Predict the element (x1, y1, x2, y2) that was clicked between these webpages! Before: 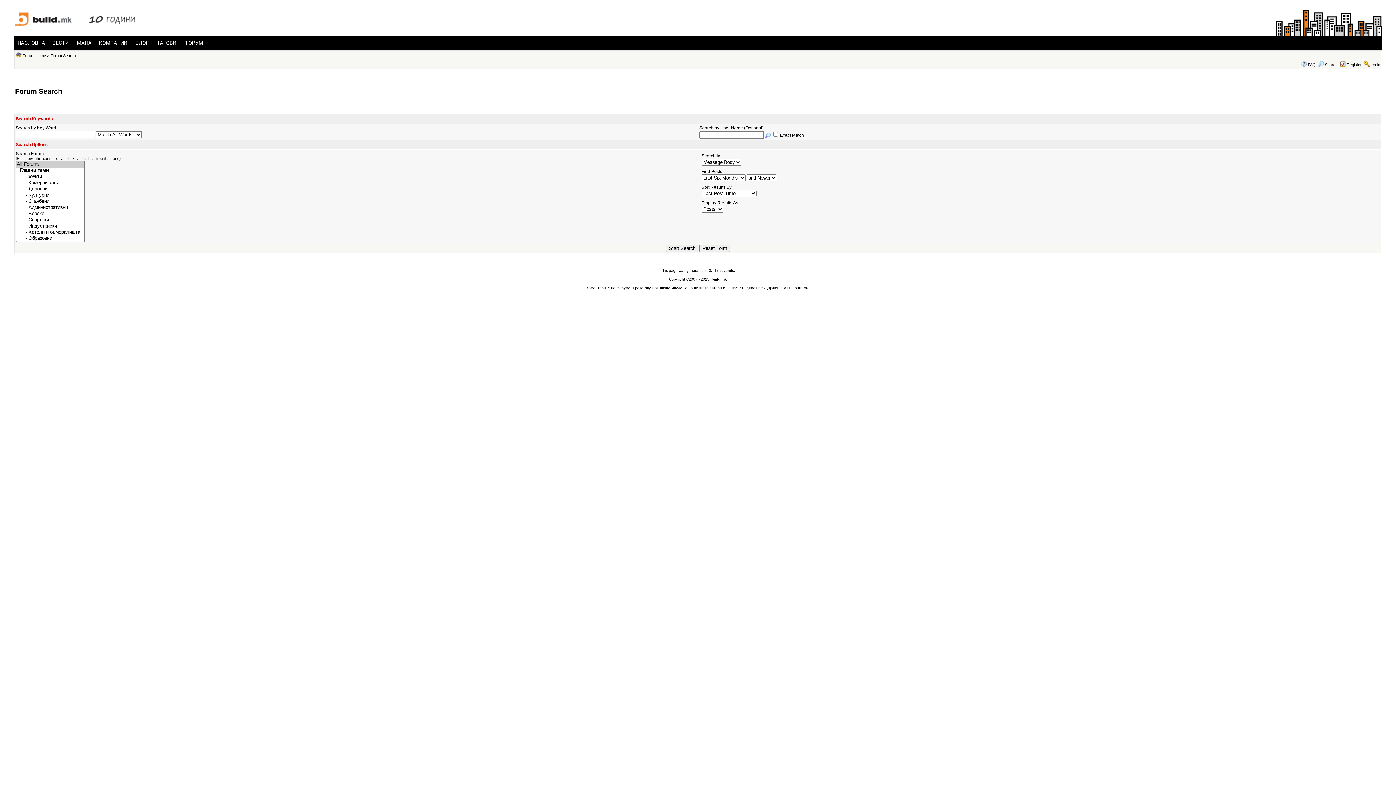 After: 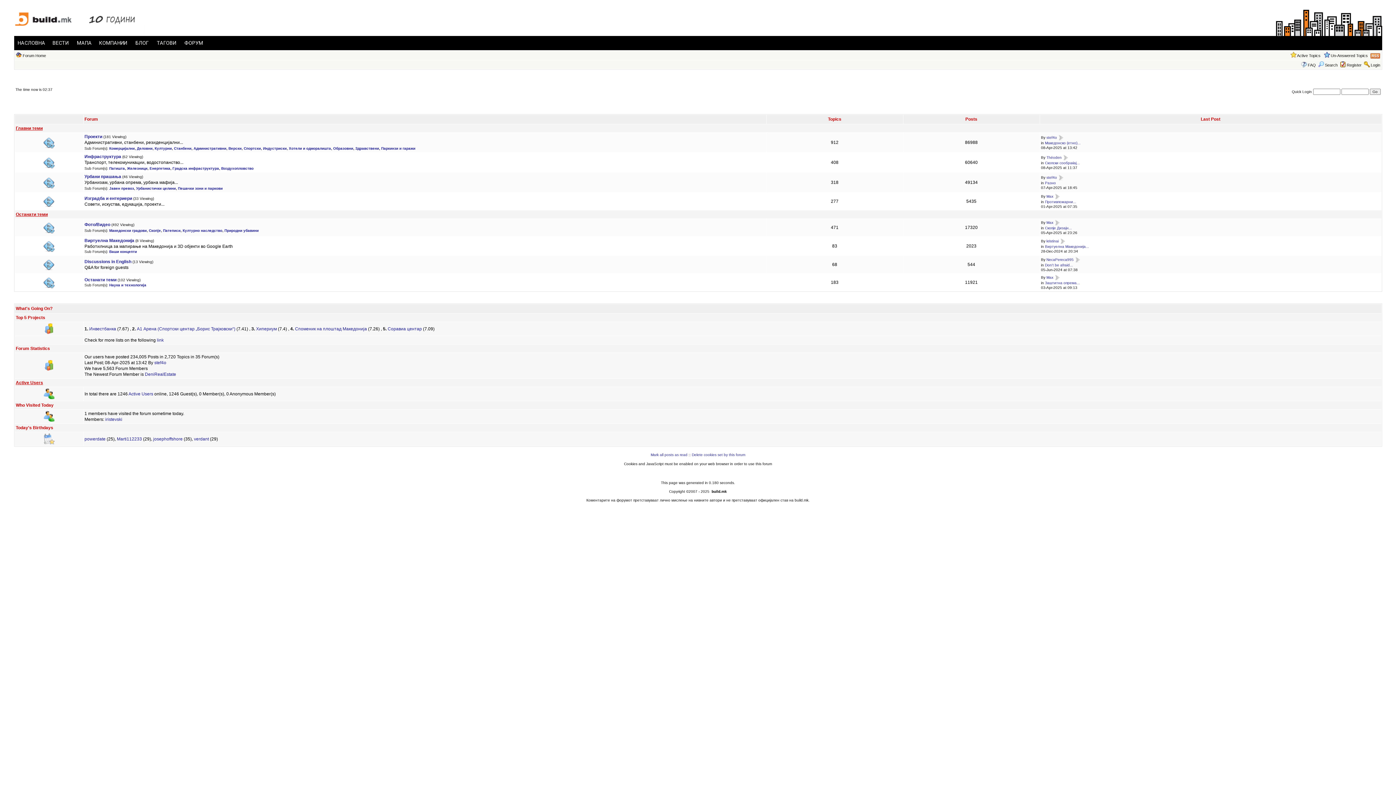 Action: label: Forum Home bbox: (22, 53, 46, 57)